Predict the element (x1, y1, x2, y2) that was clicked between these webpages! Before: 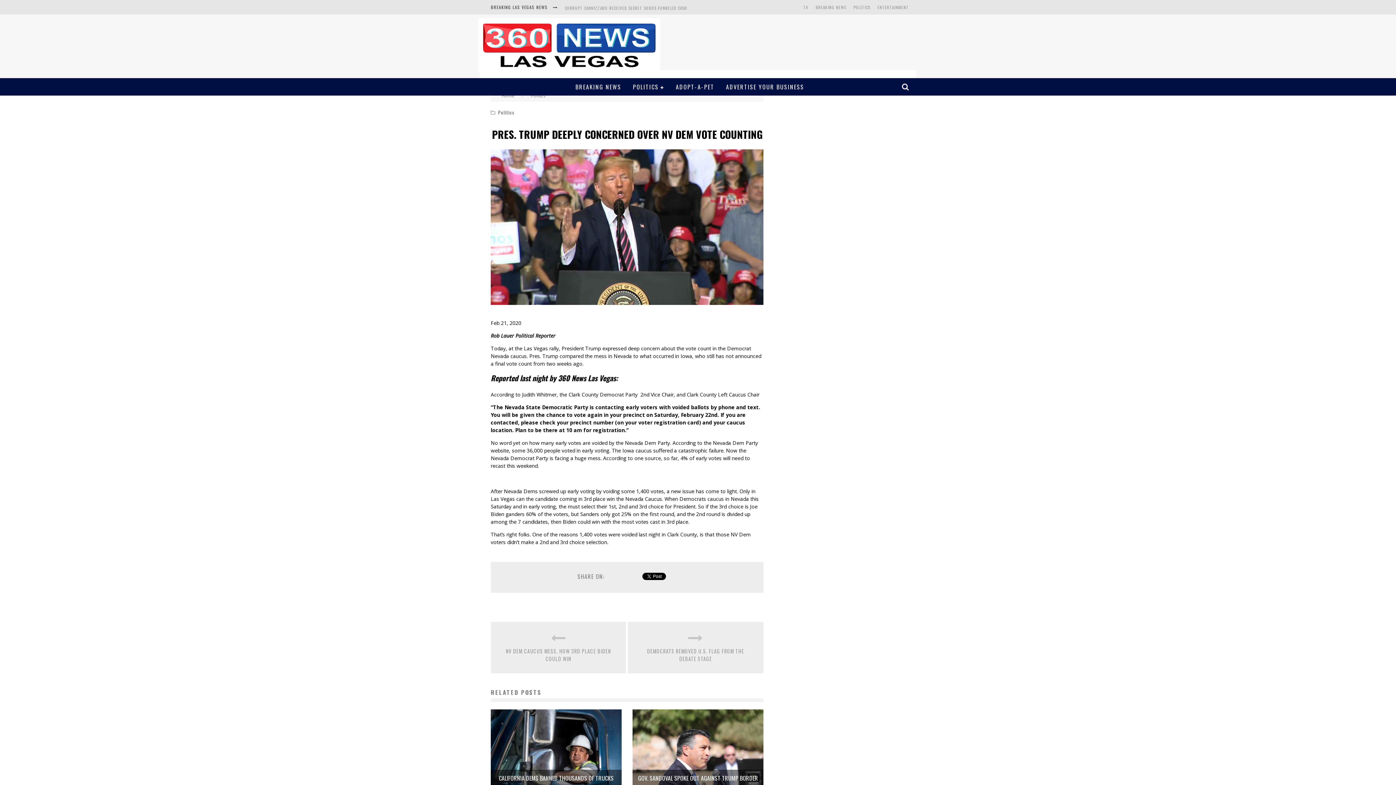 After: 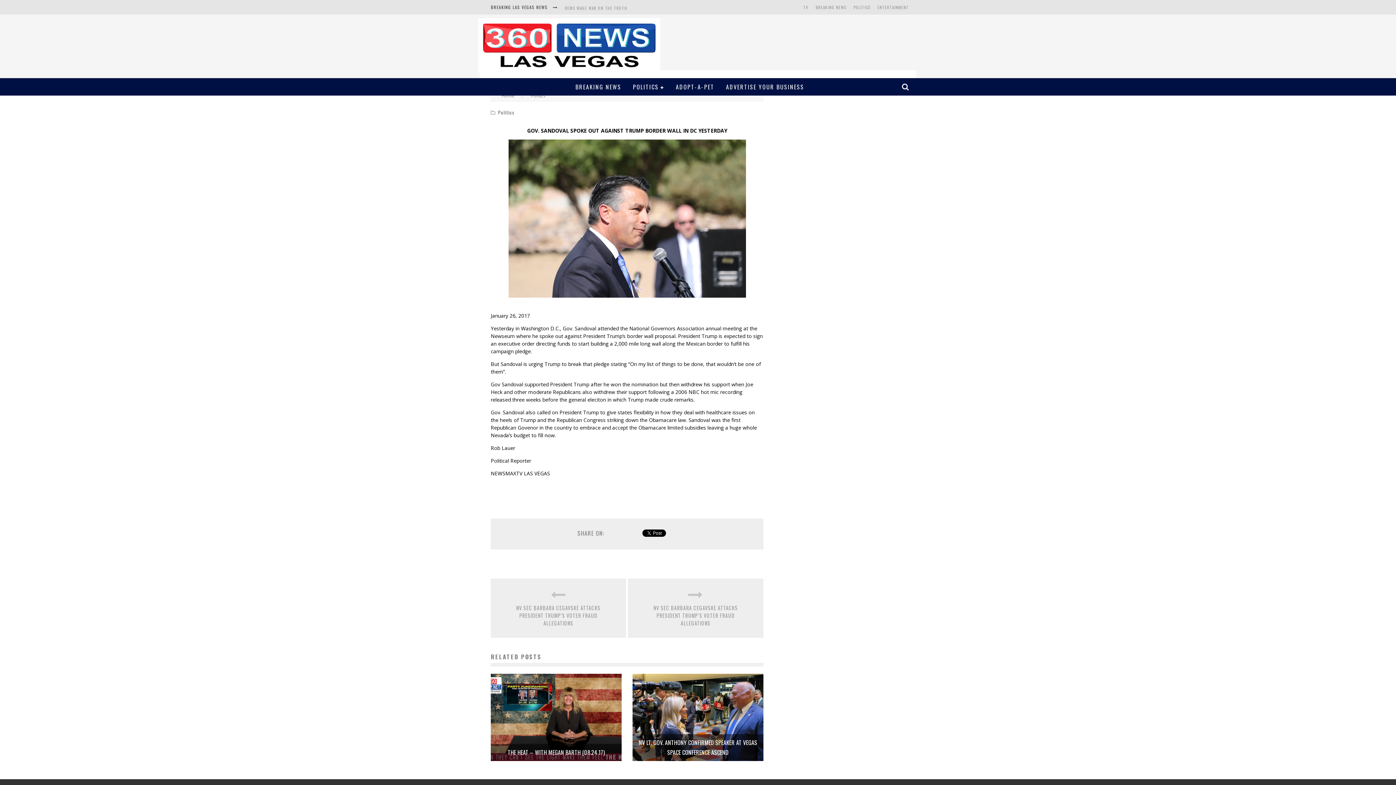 Action: bbox: (632, 710, 763, 716)